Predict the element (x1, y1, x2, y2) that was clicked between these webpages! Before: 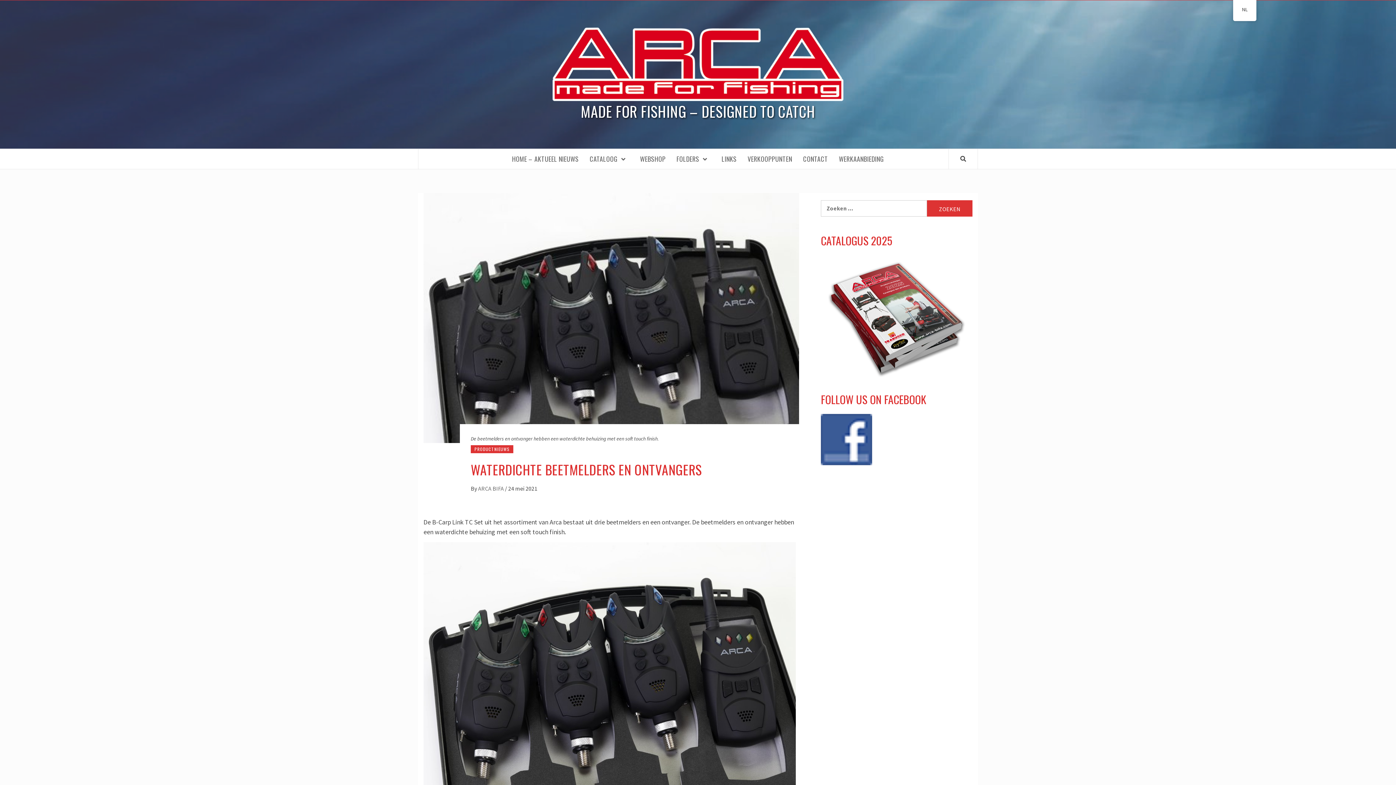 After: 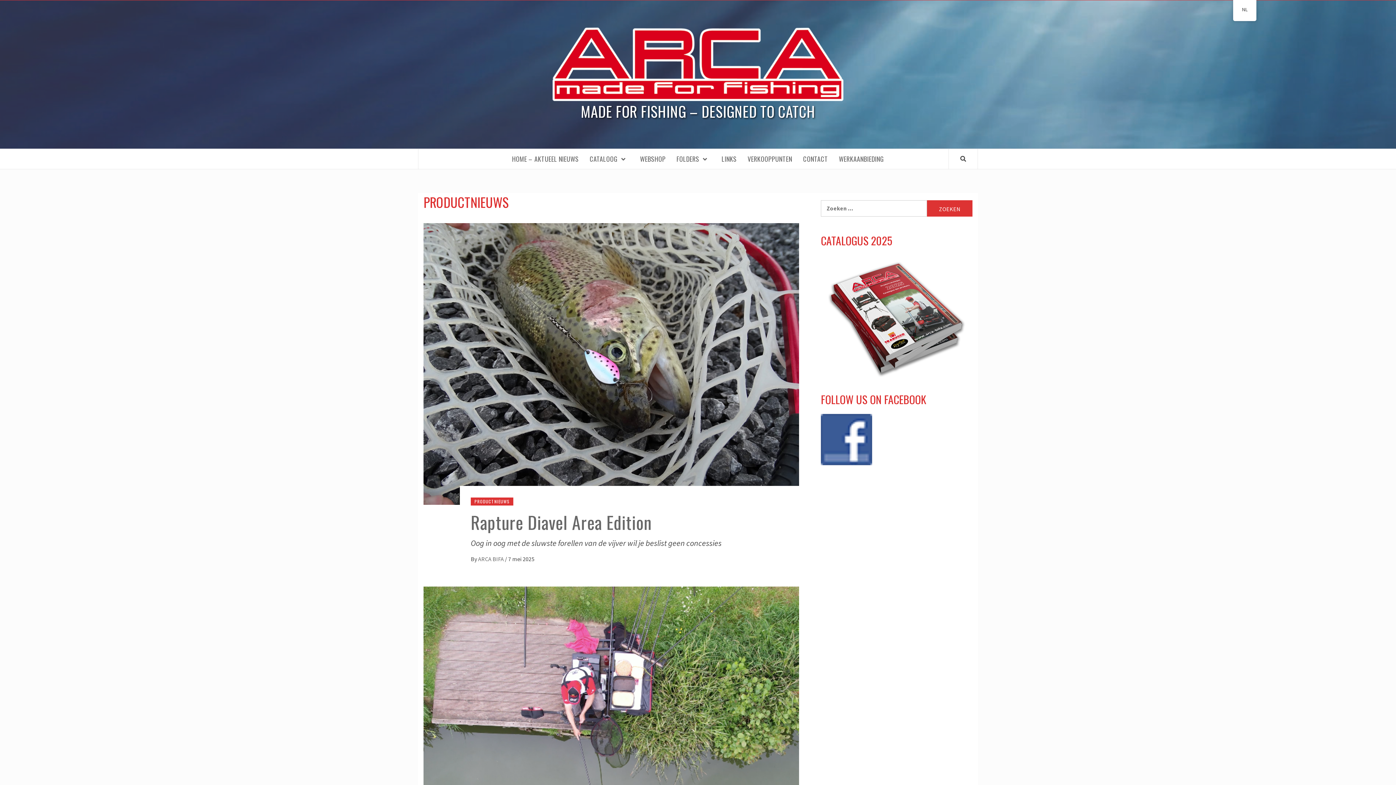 Action: bbox: (470, 445, 513, 453) label: PRODUCTNIEUWS